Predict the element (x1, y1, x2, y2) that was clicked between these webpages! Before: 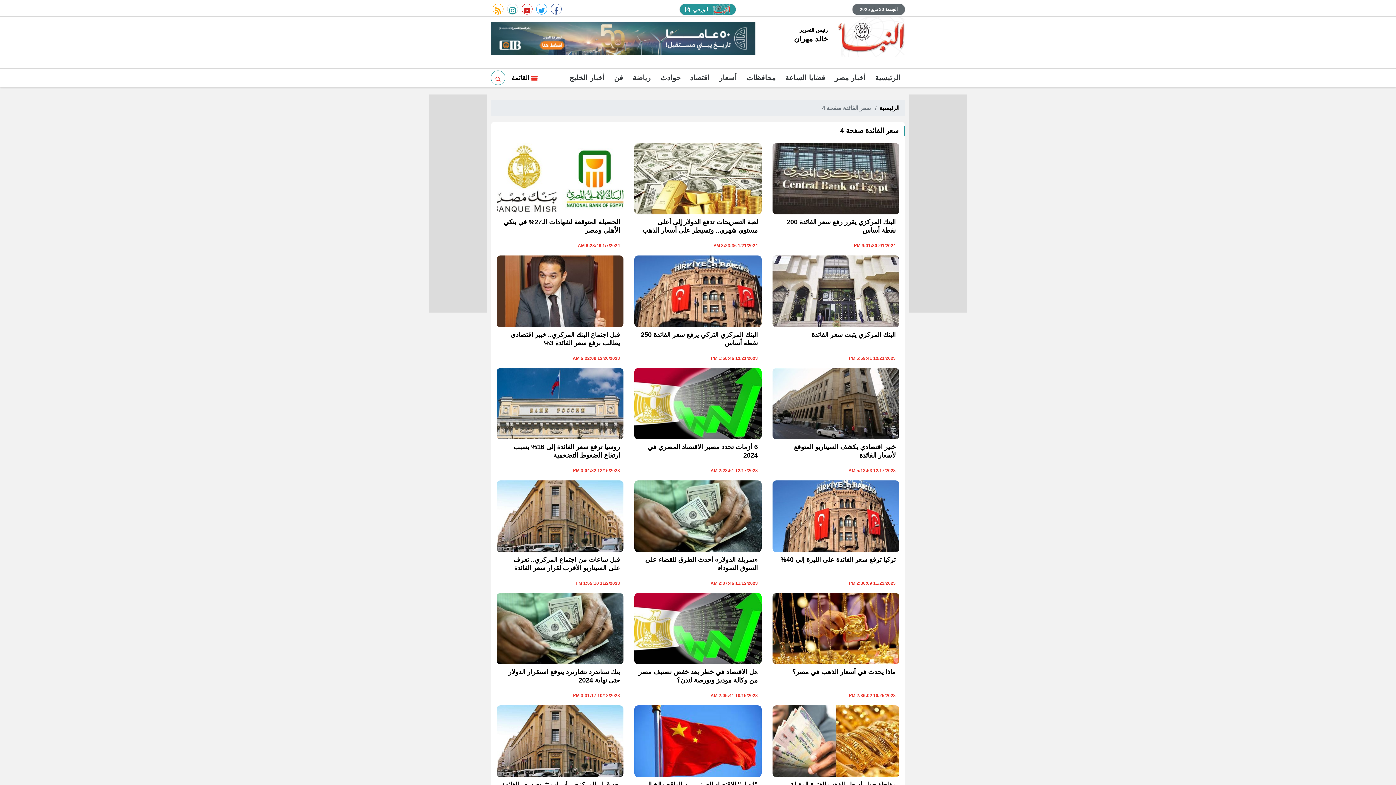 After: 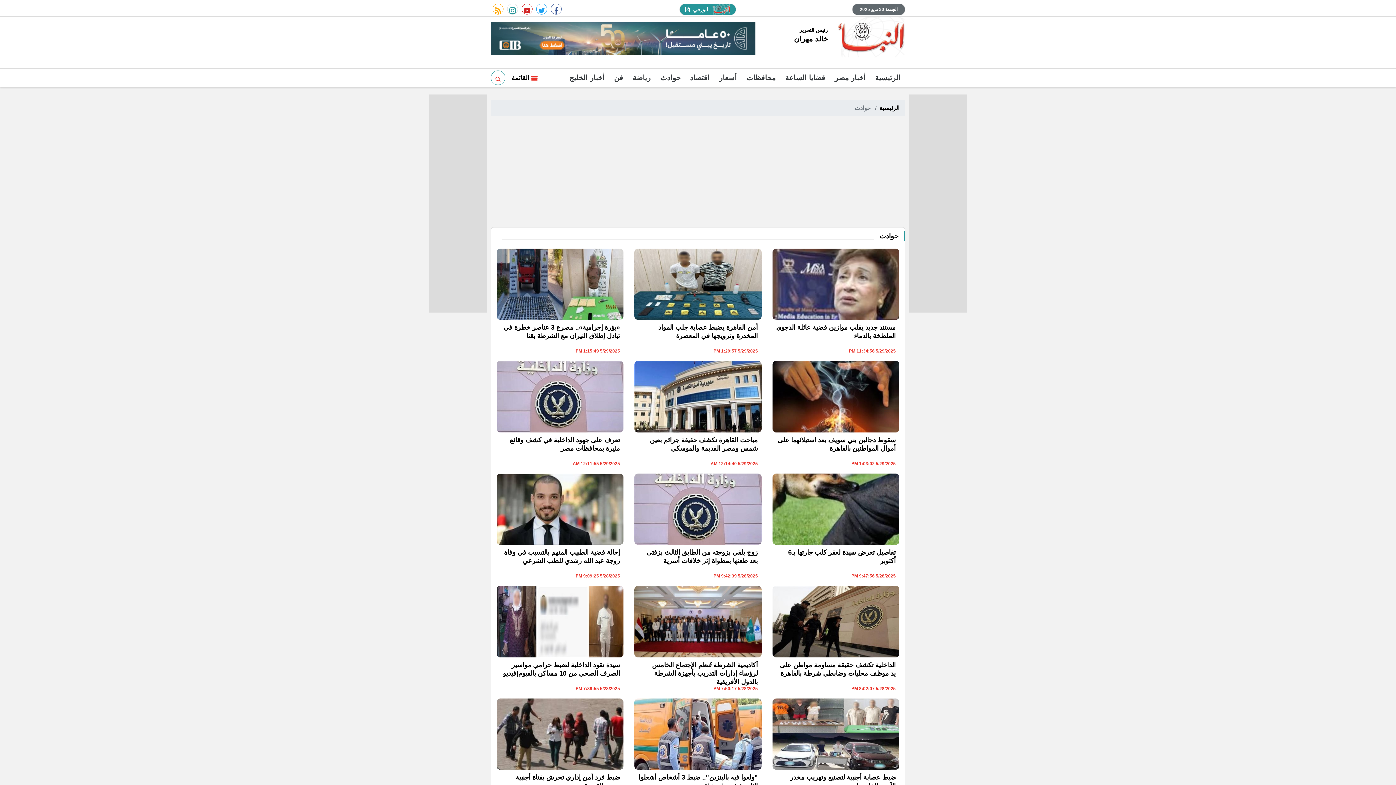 Action: bbox: (655, 68, 685, 86) label: حوادث